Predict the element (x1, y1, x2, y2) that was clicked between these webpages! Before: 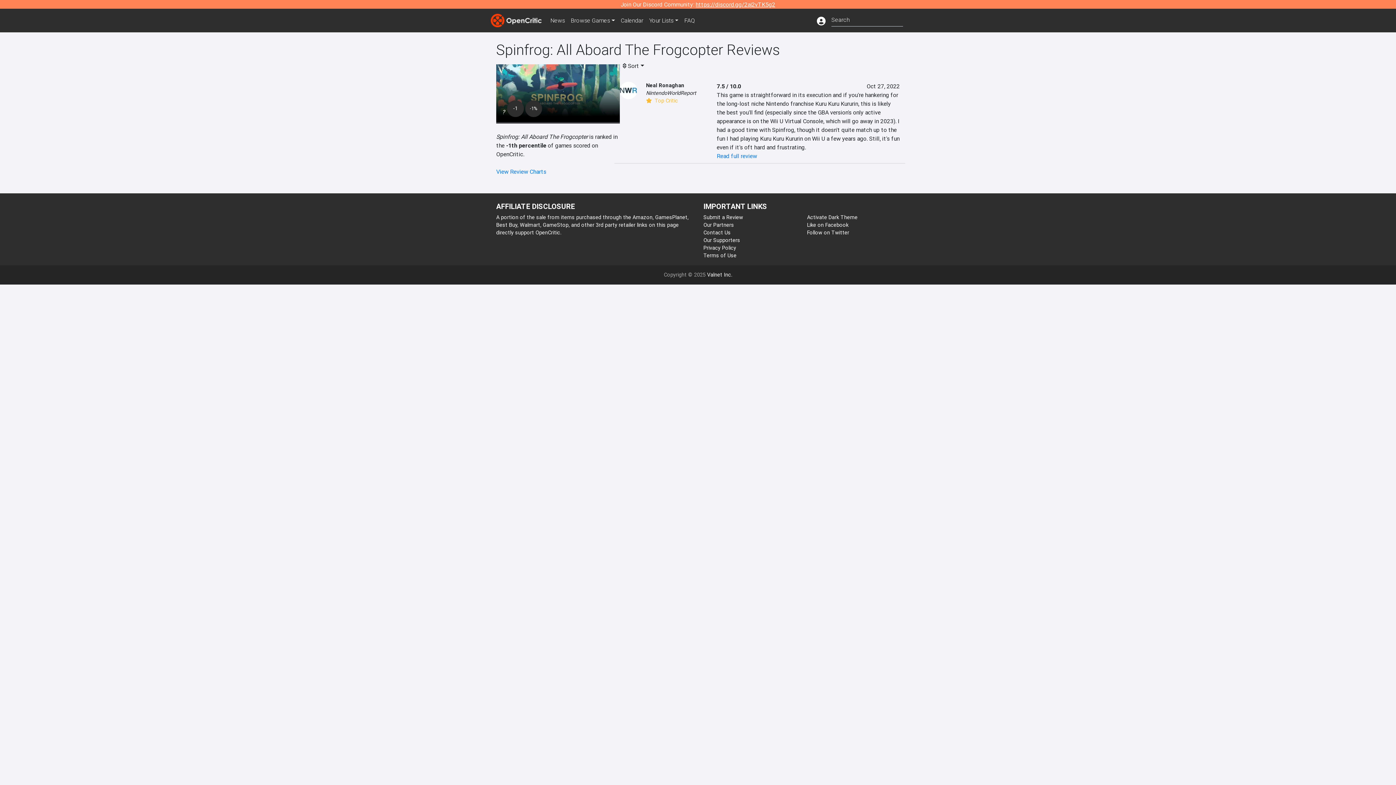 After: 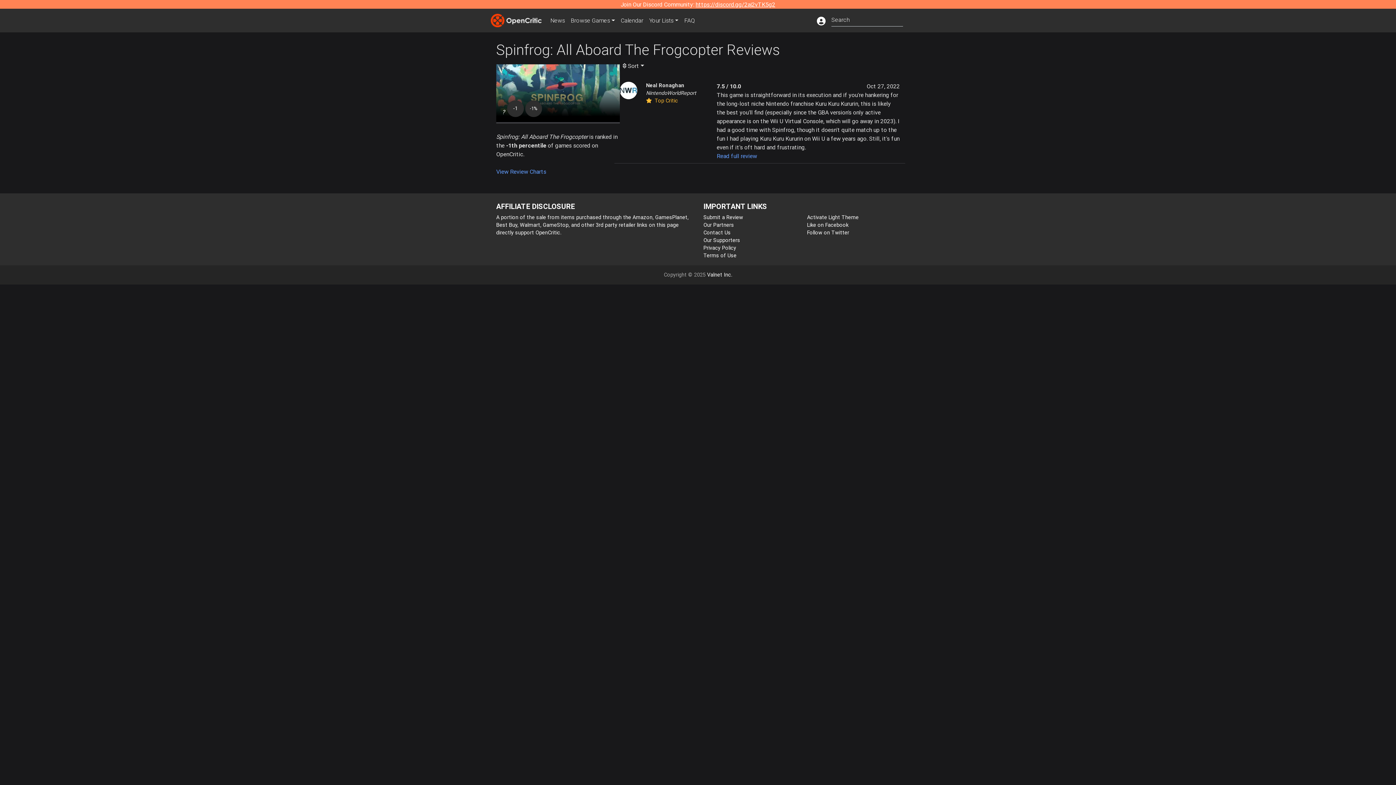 Action: label: Activate Dark Theme bbox: (807, 214, 857, 220)